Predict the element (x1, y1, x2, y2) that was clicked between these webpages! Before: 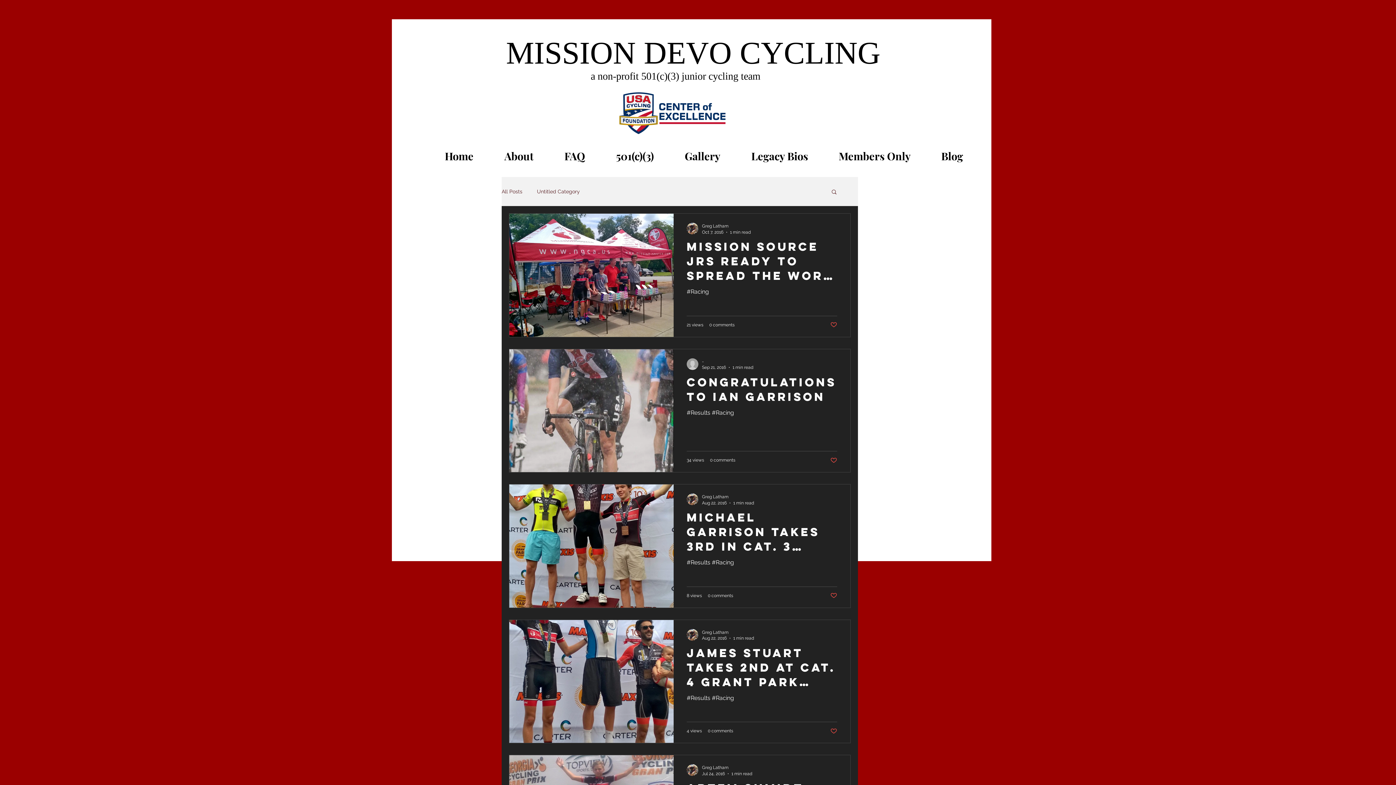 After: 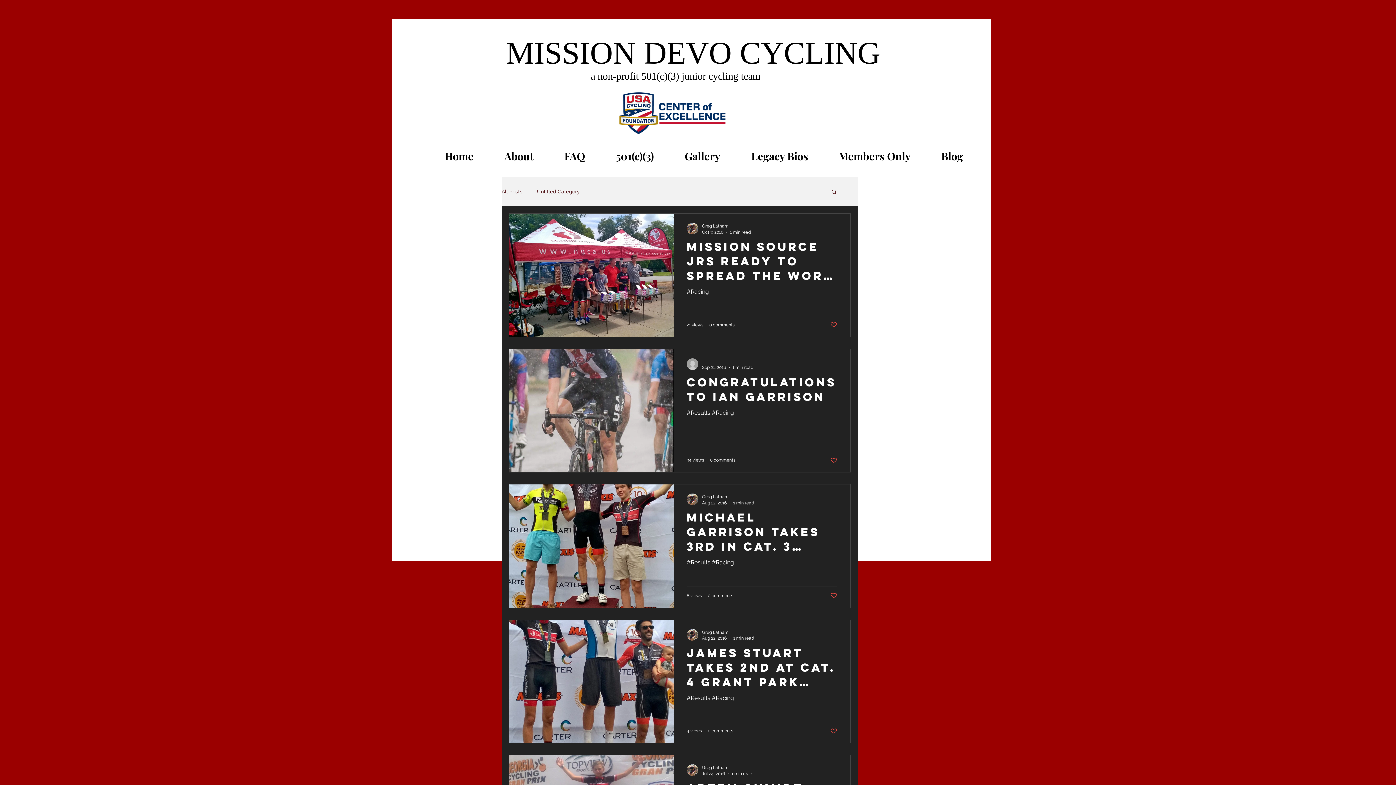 Action: bbox: (830, 321, 837, 328) label: Like post